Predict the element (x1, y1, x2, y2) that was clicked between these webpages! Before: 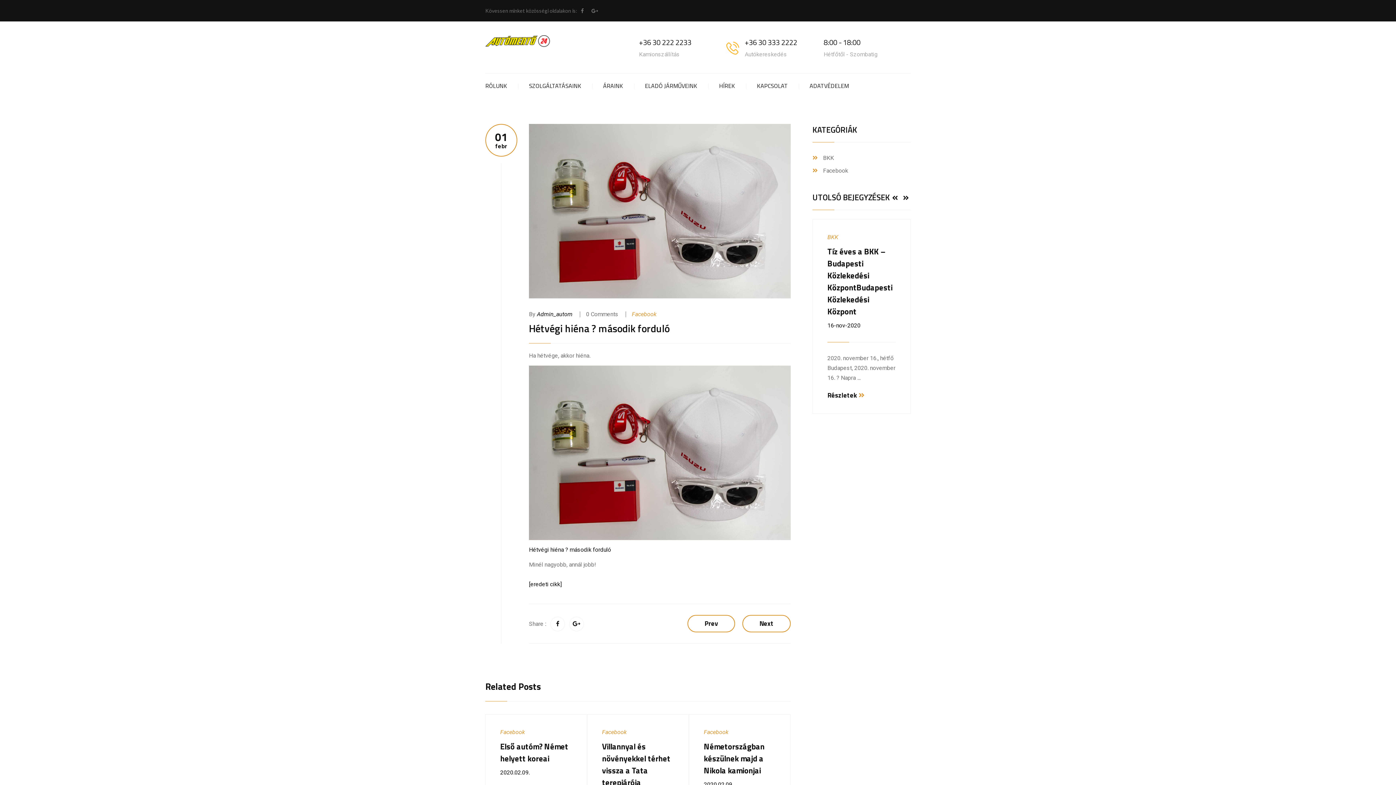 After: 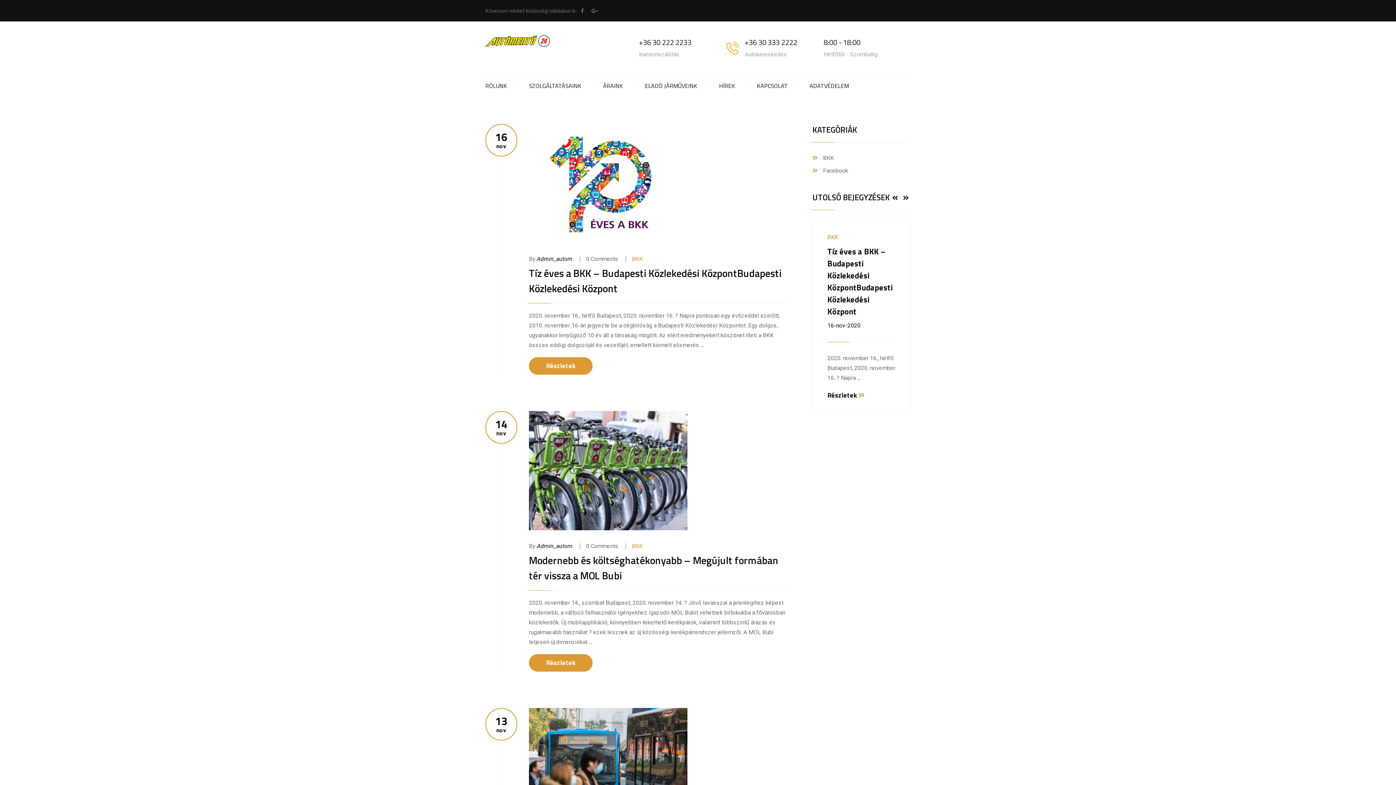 Action: bbox: (812, 151, 834, 164) label: BKK